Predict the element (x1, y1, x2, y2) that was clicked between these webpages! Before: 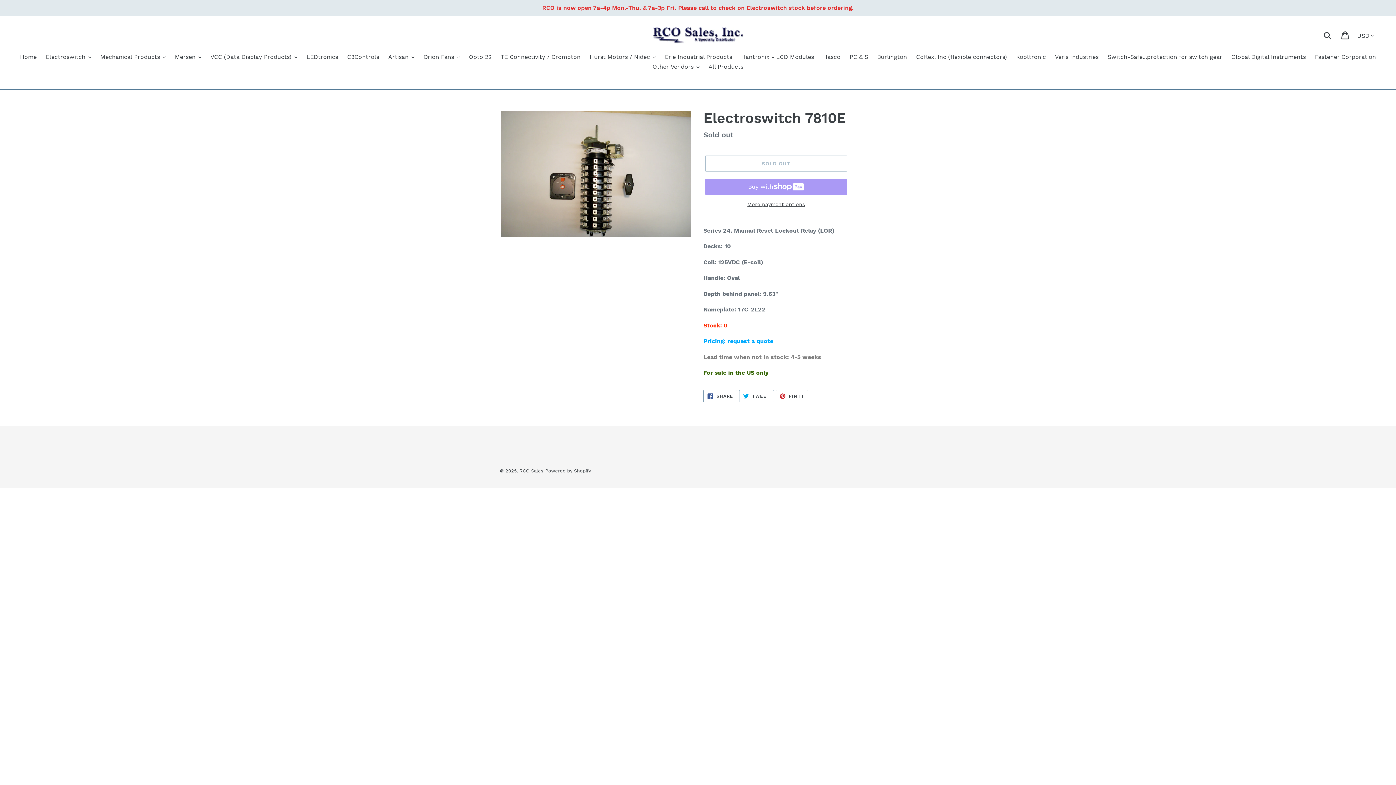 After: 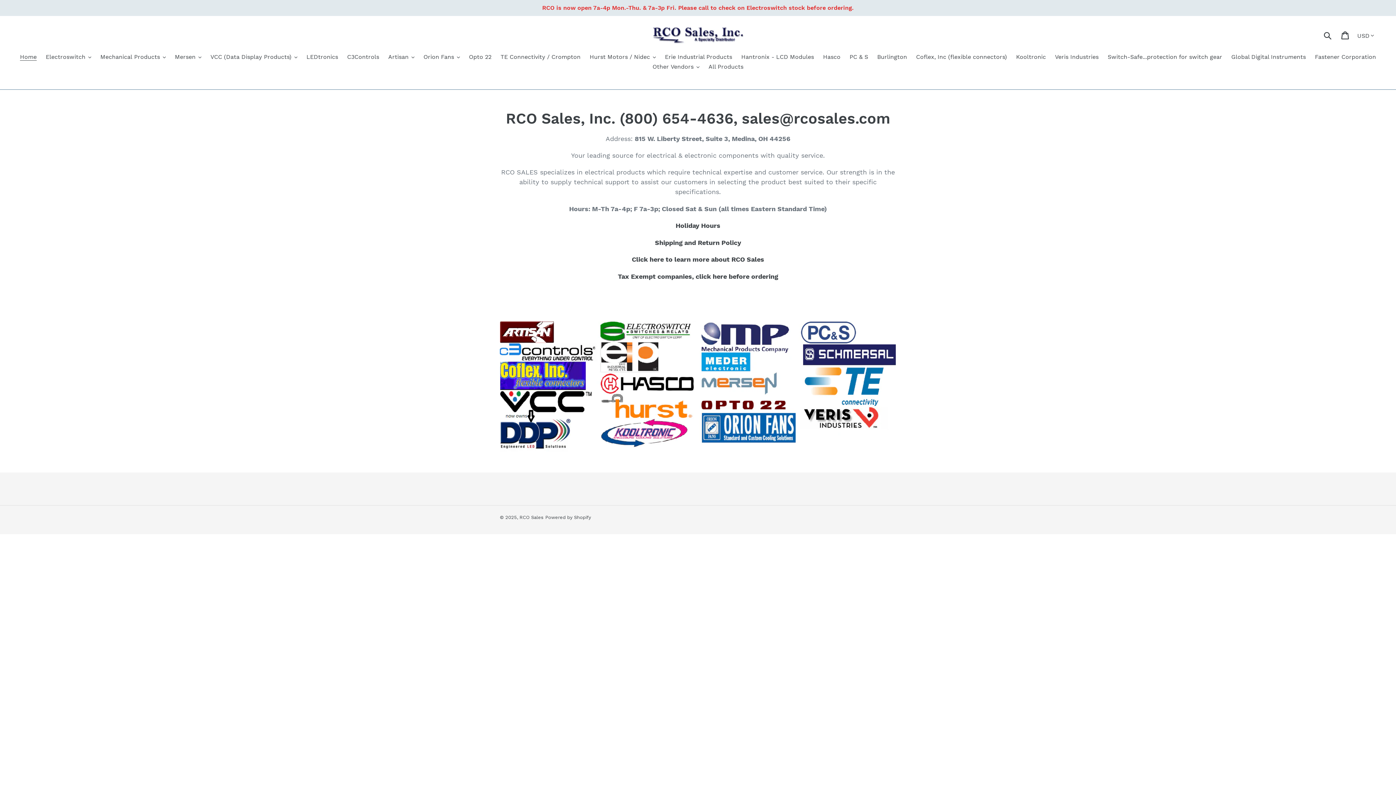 Action: label: Home bbox: (16, 52, 40, 62)